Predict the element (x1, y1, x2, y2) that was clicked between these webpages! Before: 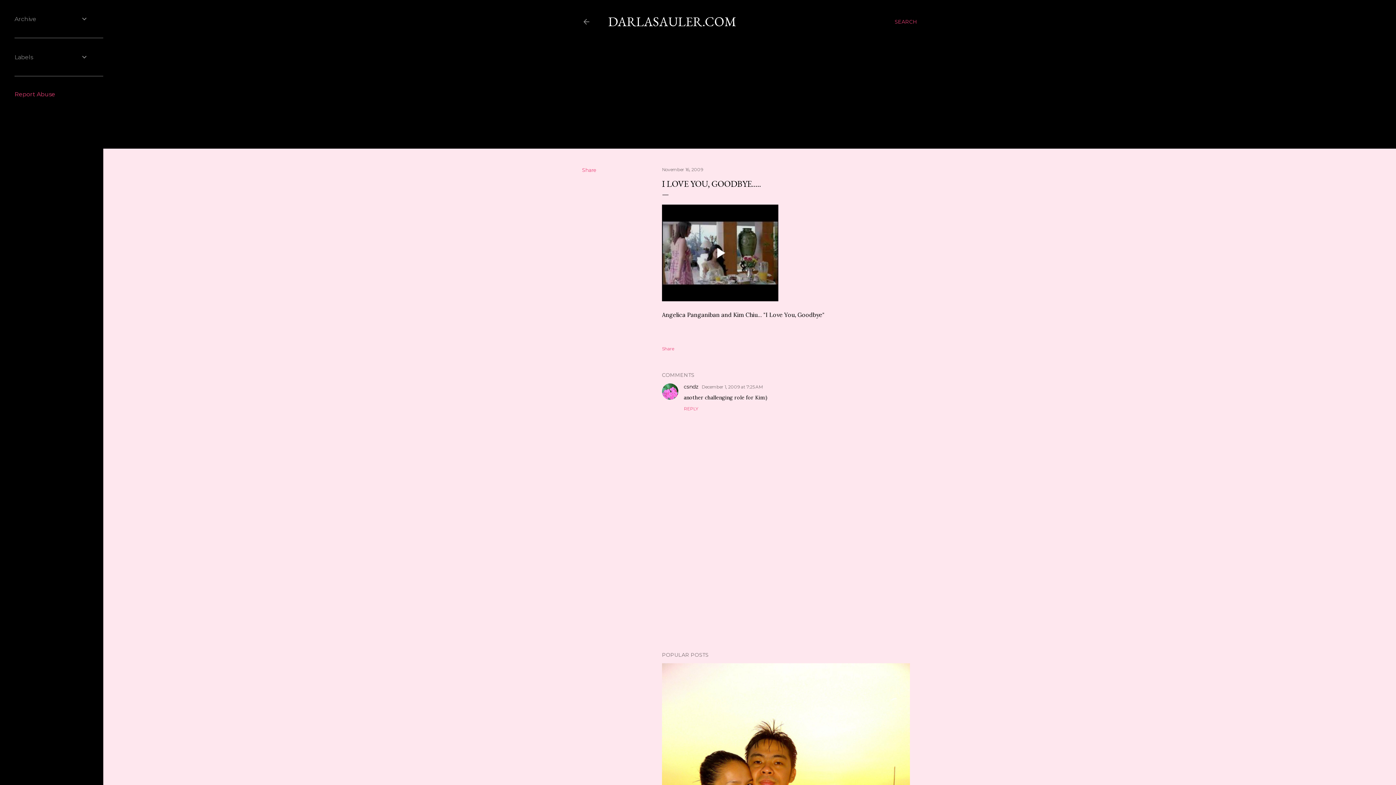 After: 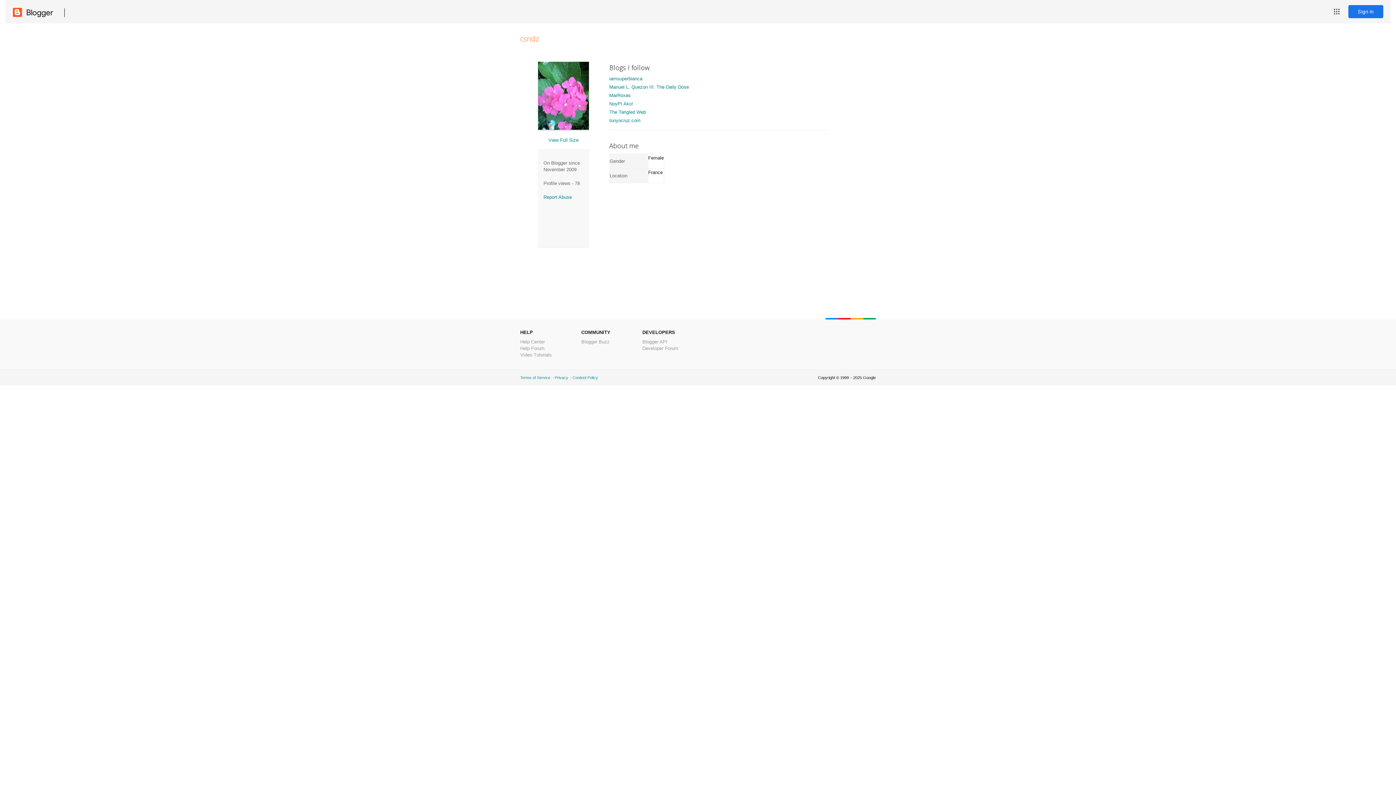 Action: bbox: (684, 383, 698, 390) label: csndz